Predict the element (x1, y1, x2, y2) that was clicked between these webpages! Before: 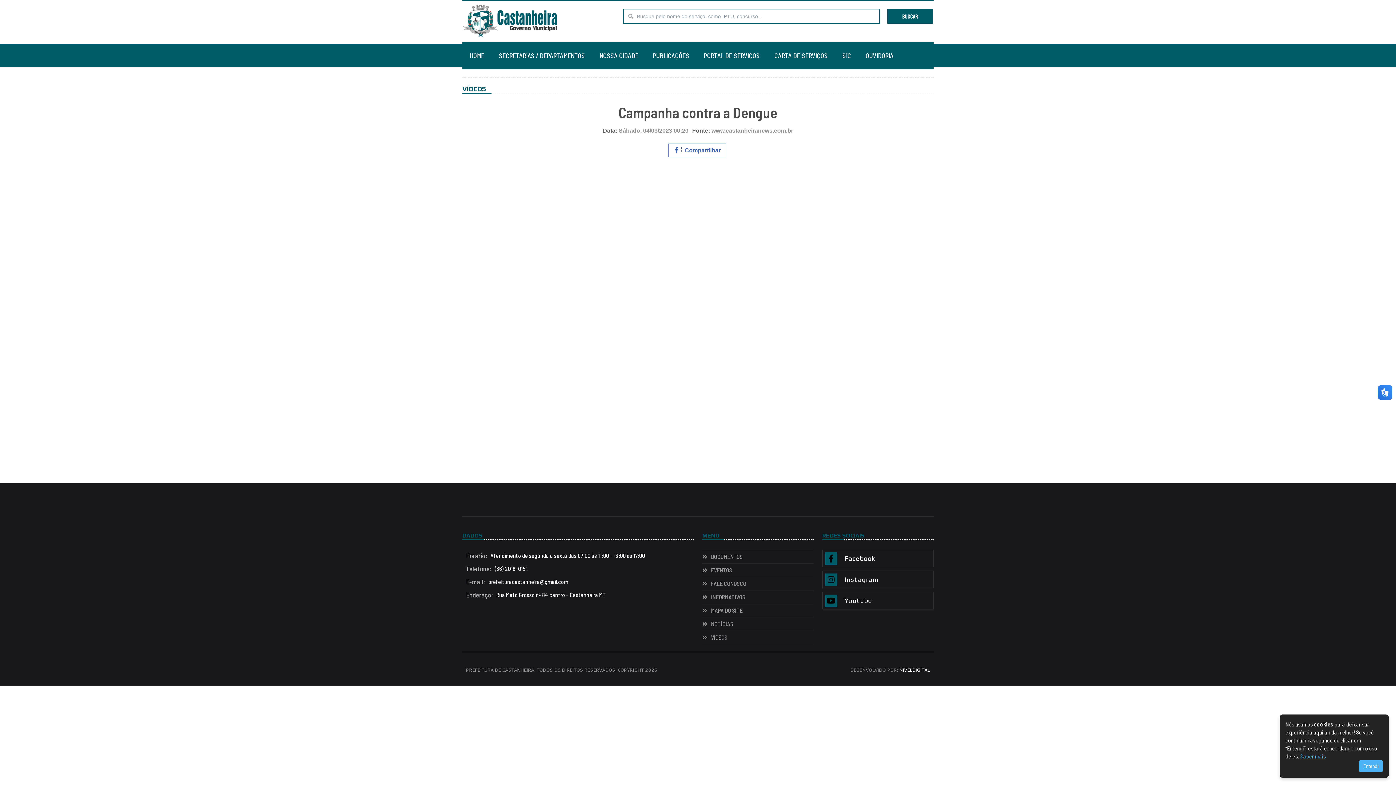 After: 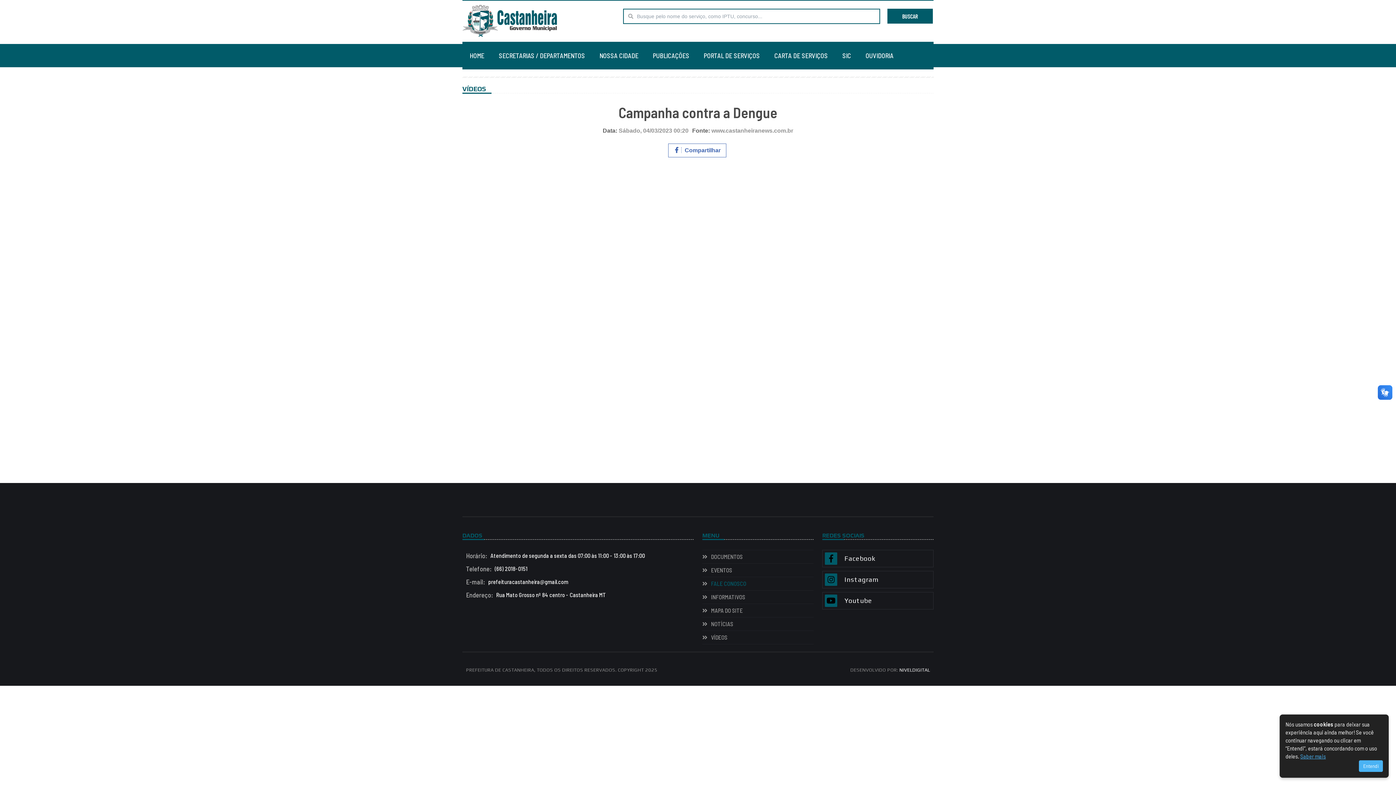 Action: label: FALE CONOSCO bbox: (702, 577, 813, 590)